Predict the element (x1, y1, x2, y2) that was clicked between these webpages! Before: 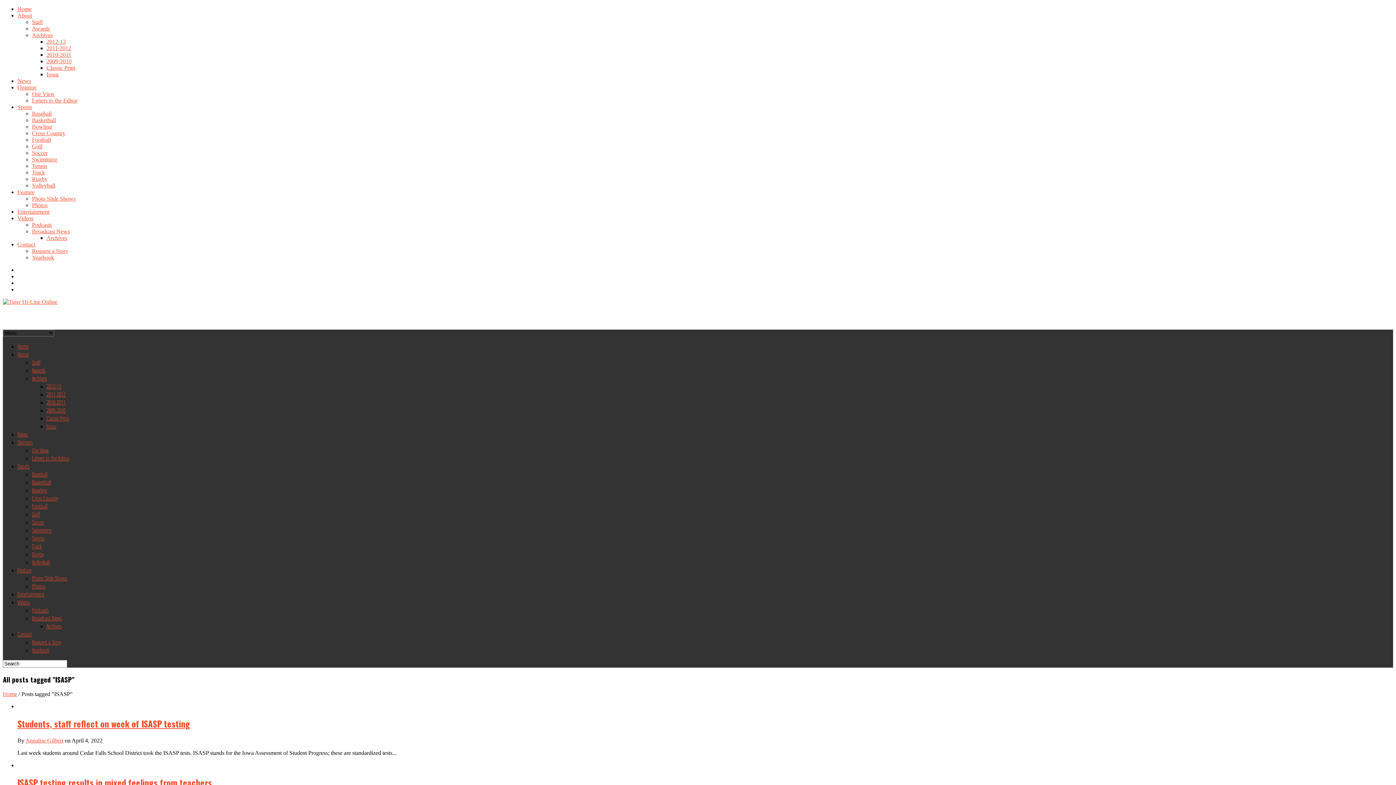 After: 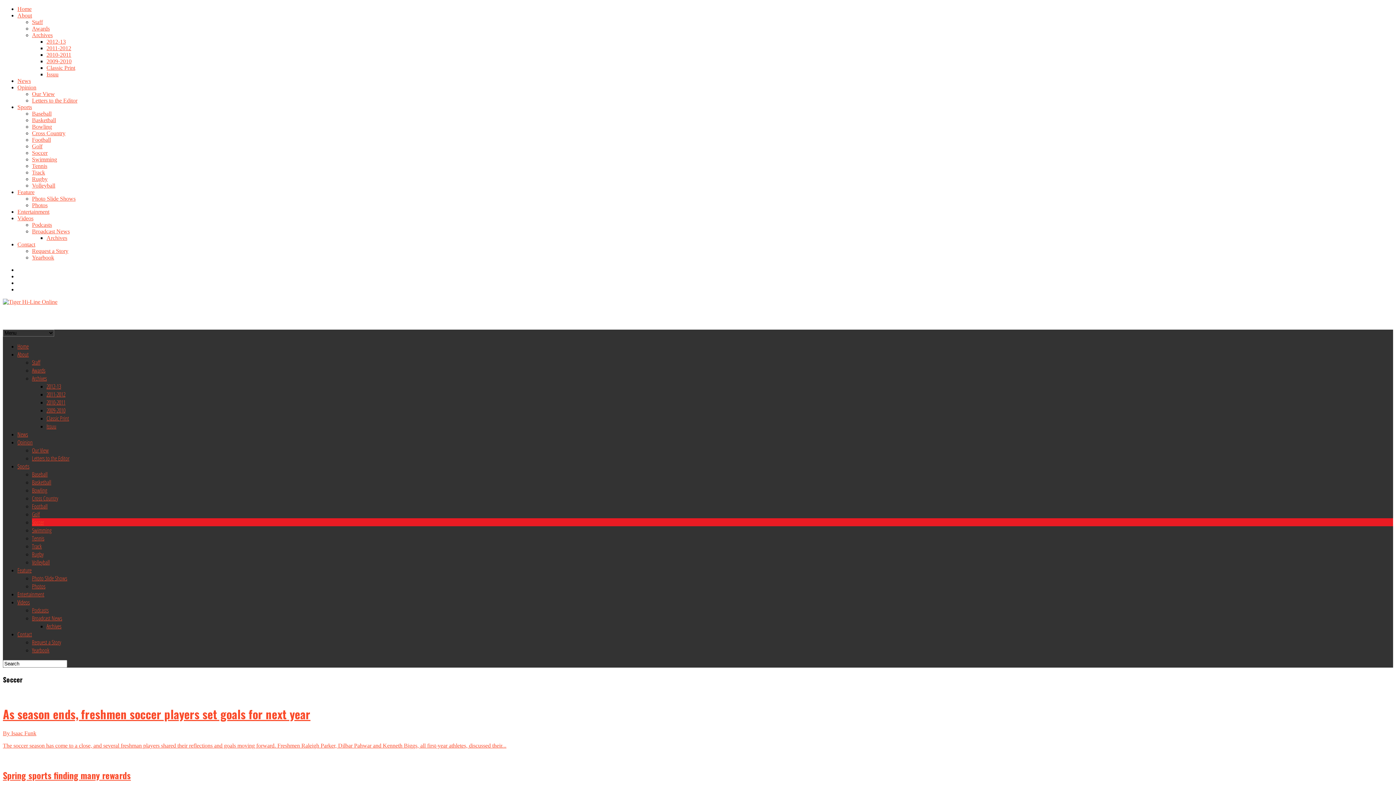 Action: bbox: (32, 518, 44, 526) label: Soccer